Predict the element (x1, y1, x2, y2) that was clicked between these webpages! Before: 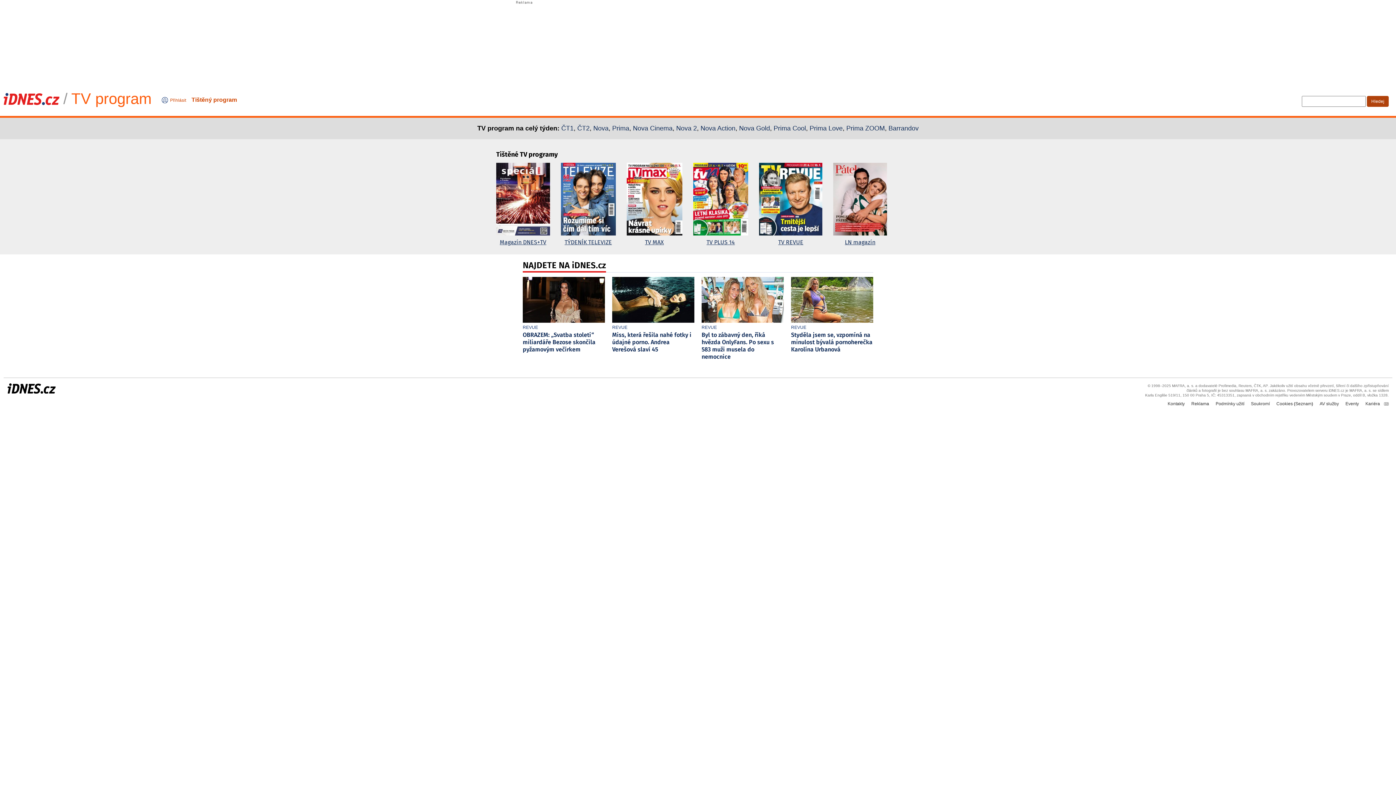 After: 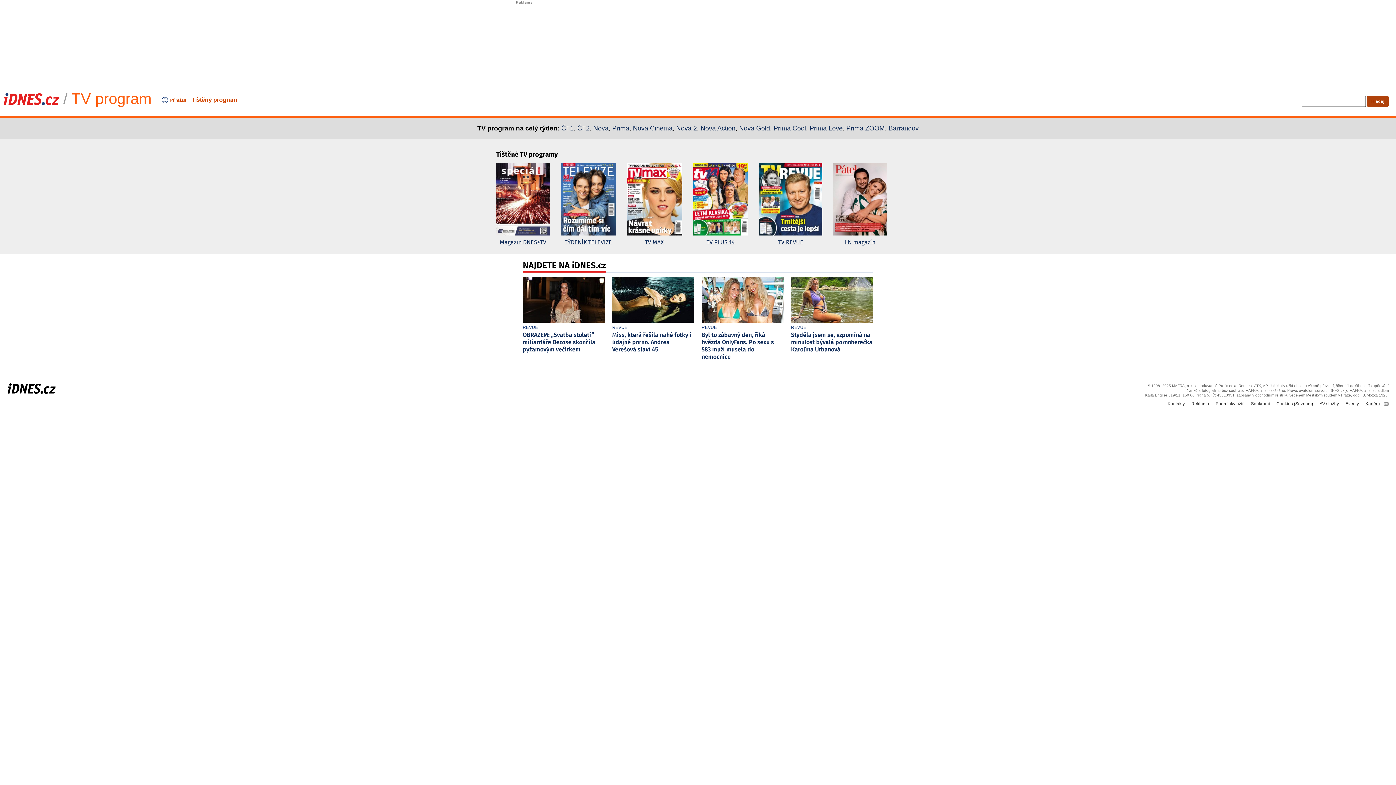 Action: label: Kariéra bbox: (1365, 401, 1380, 406)